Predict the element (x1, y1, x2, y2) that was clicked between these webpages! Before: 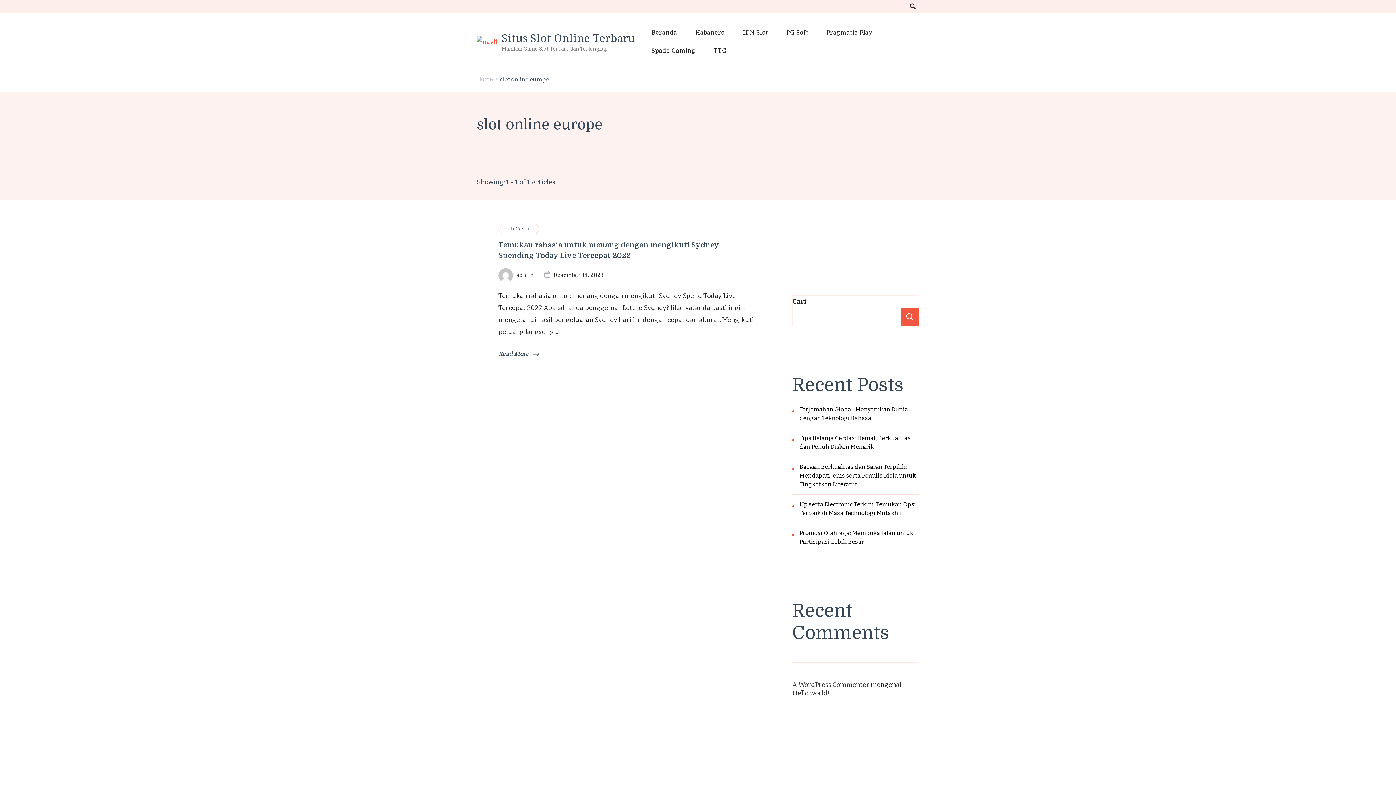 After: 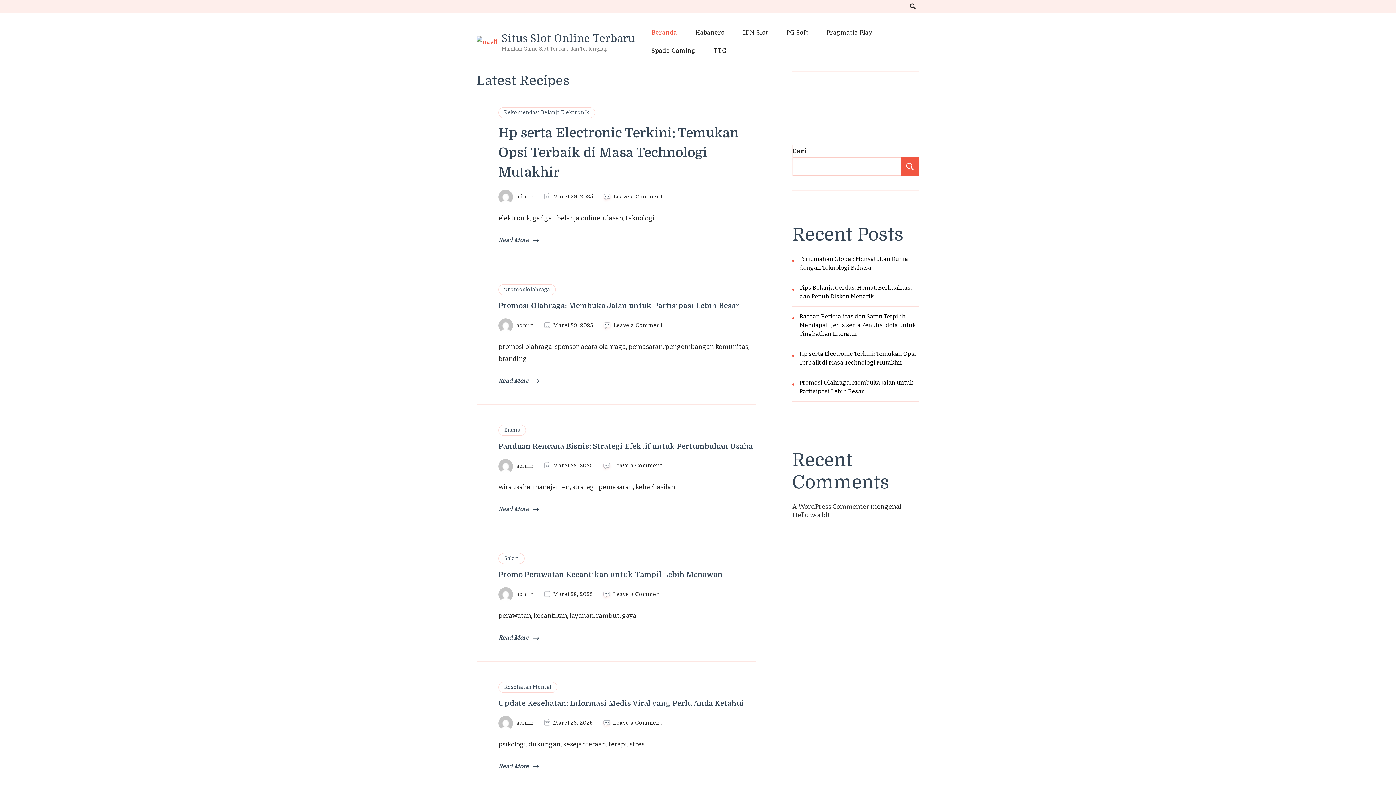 Action: label: Situs Slot Online Terbaru bbox: (501, 30, 635, 45)